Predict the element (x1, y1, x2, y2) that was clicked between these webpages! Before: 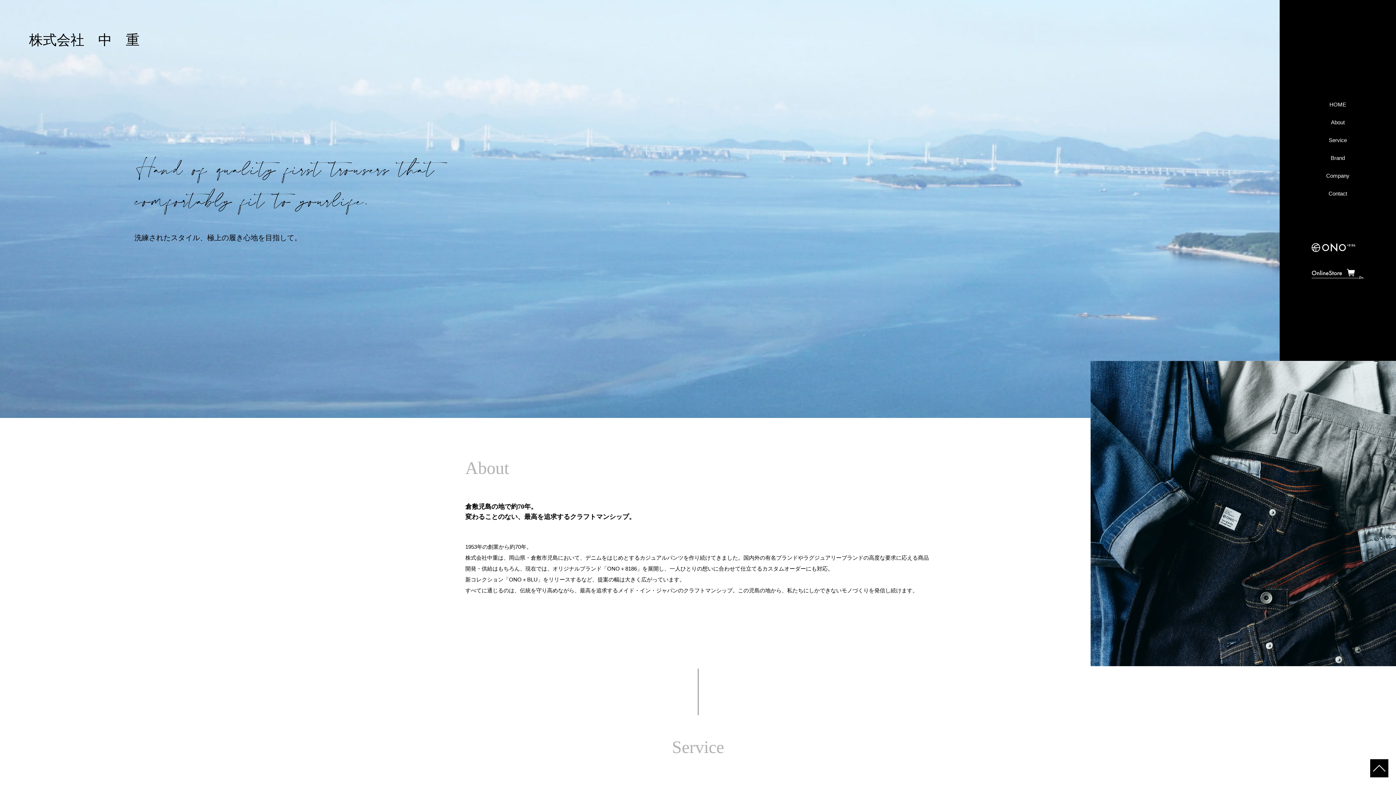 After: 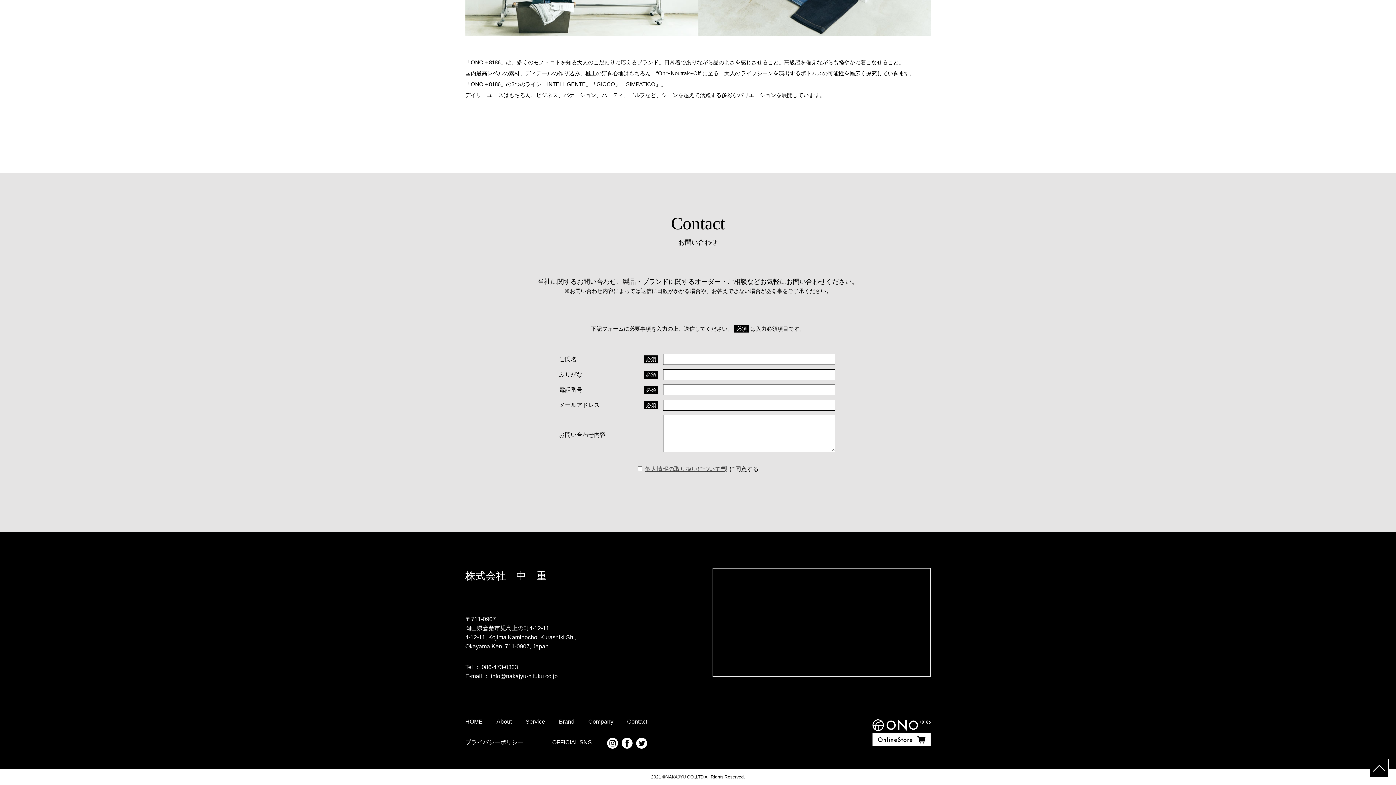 Action: label: Contact bbox: (1328, 190, 1347, 196)